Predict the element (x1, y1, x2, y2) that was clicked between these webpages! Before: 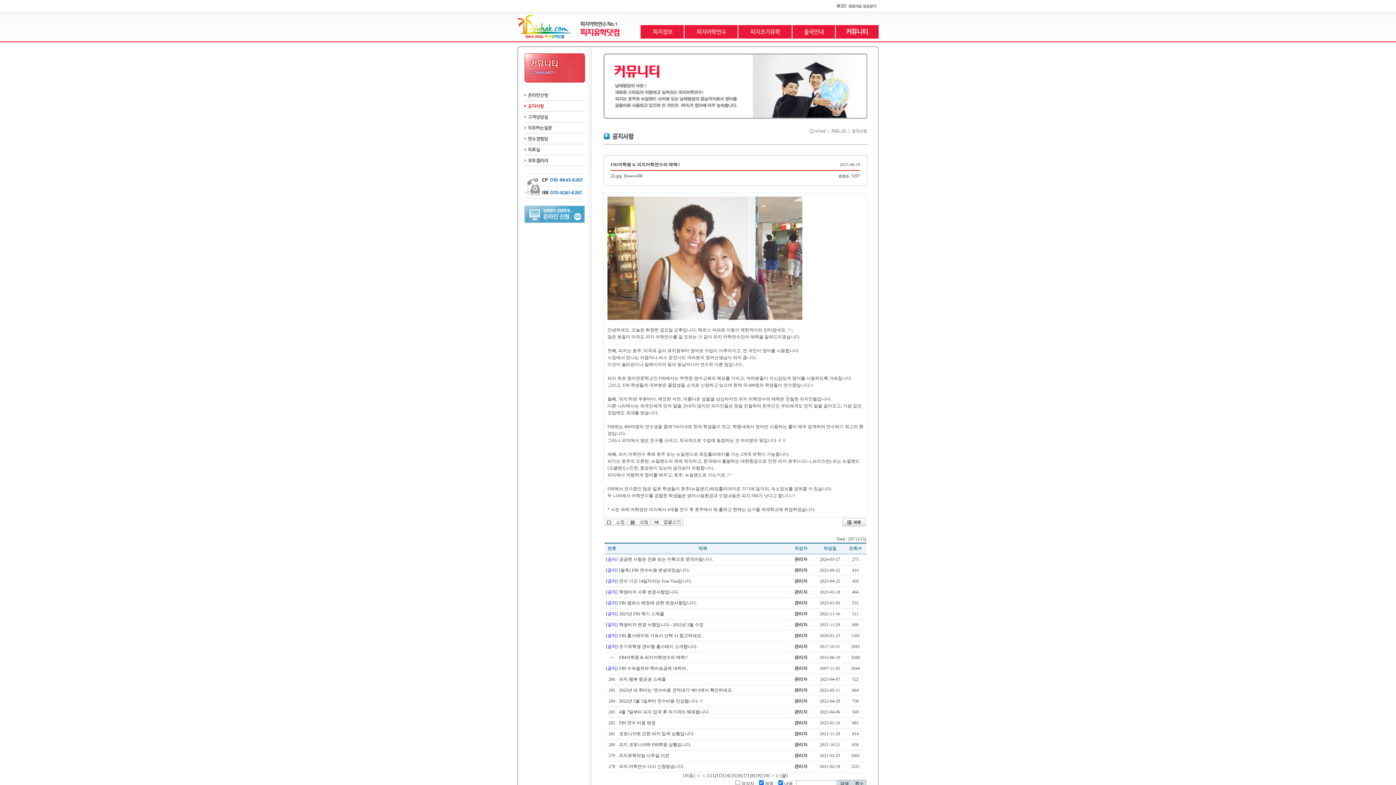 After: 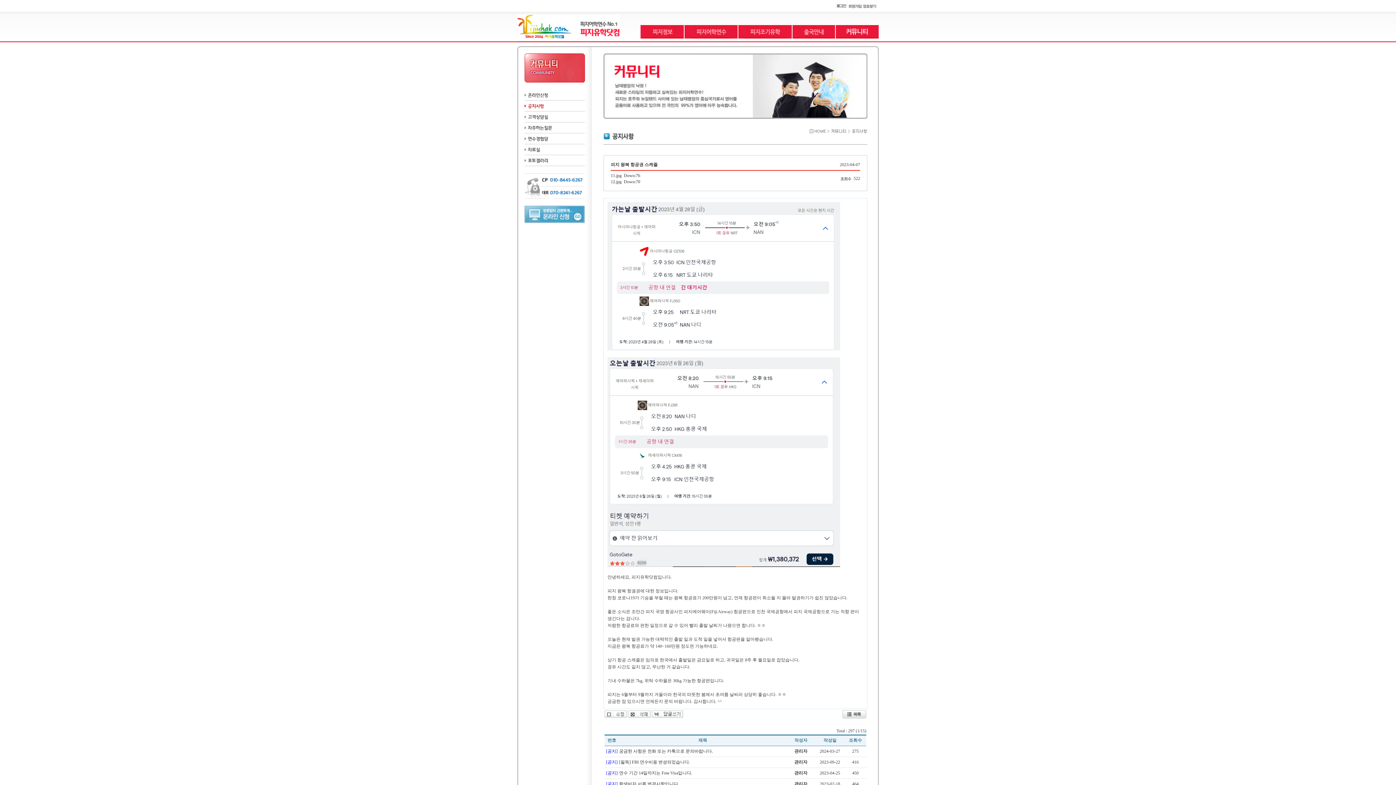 Action: bbox: (619, 677, 666, 682) label: 피지 왕복 항공권 스케줄